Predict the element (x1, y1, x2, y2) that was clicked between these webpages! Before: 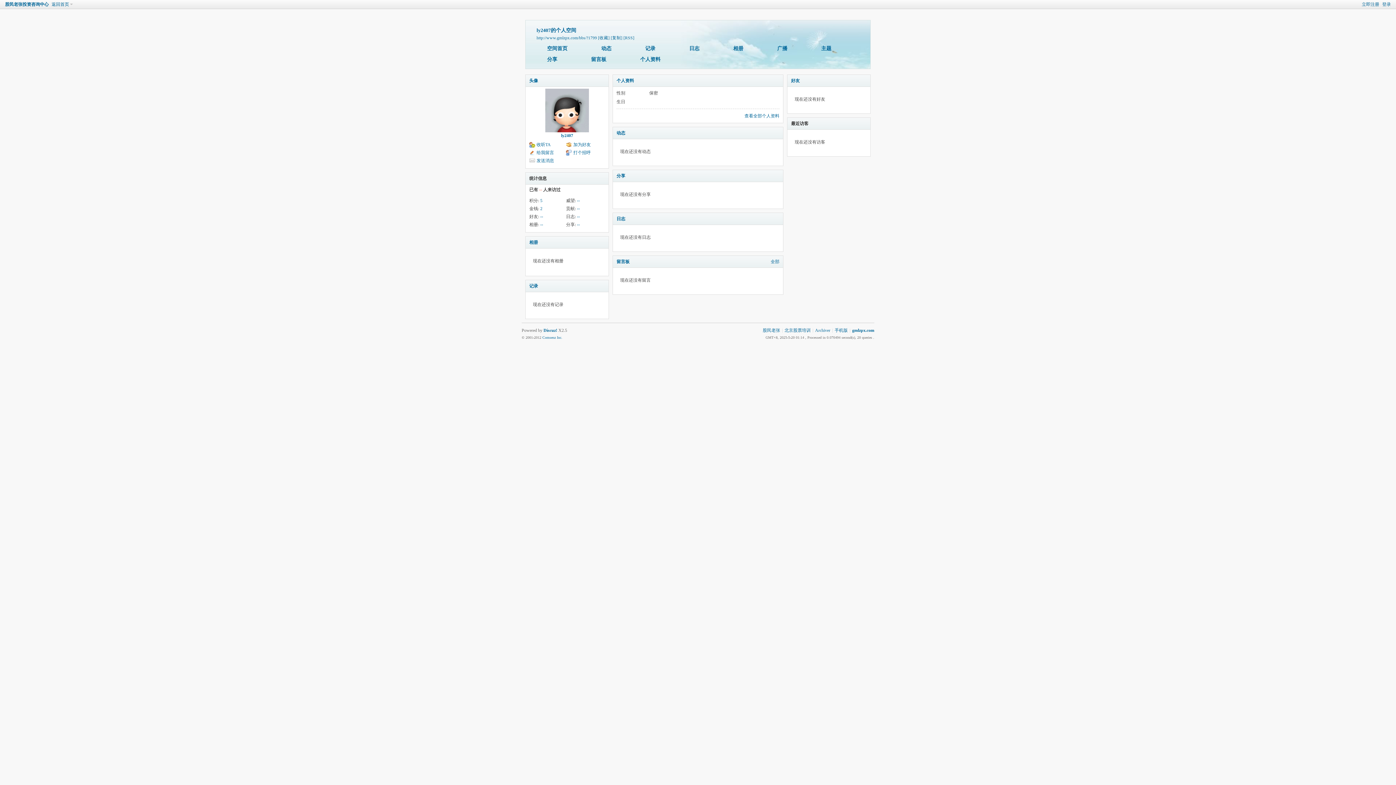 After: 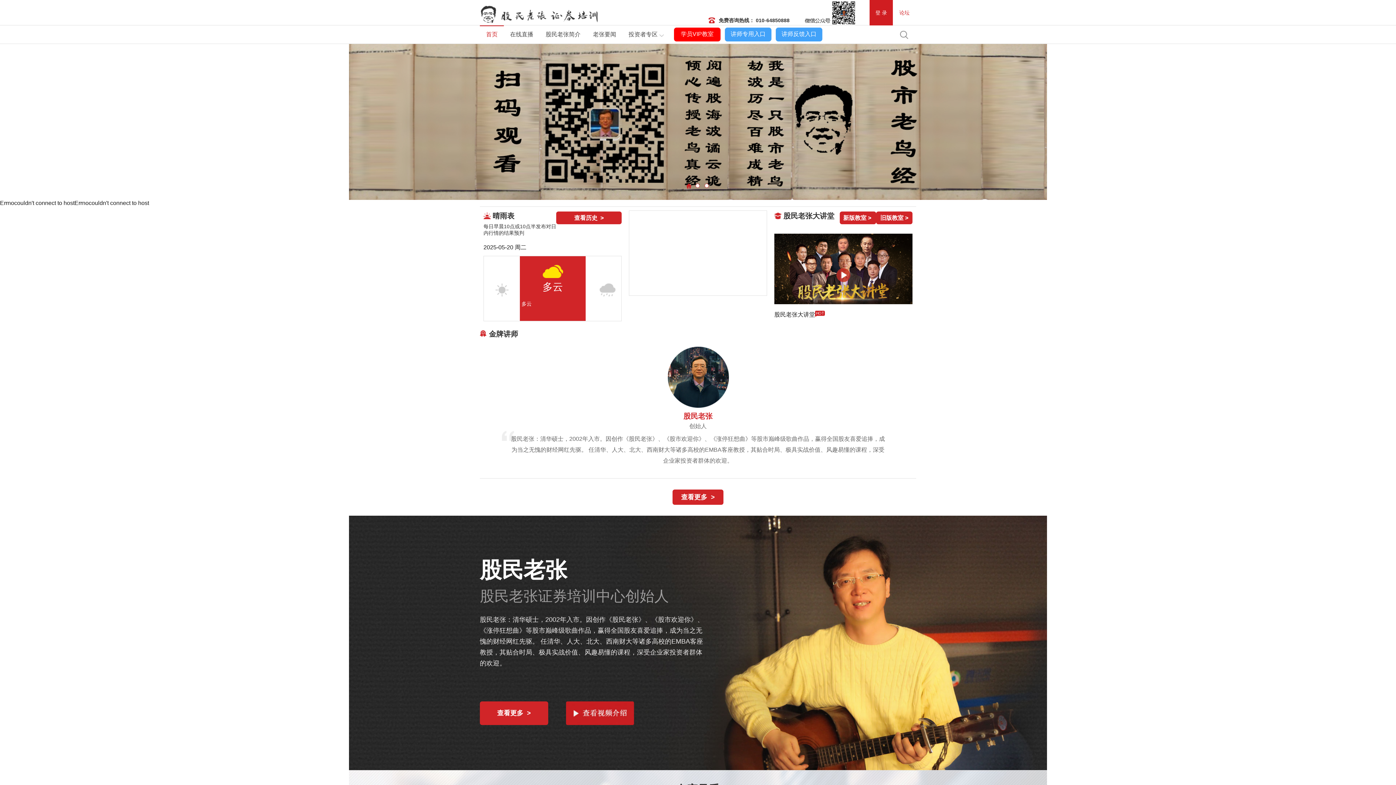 Action: bbox: (762, 328, 780, 333) label: 股民老张